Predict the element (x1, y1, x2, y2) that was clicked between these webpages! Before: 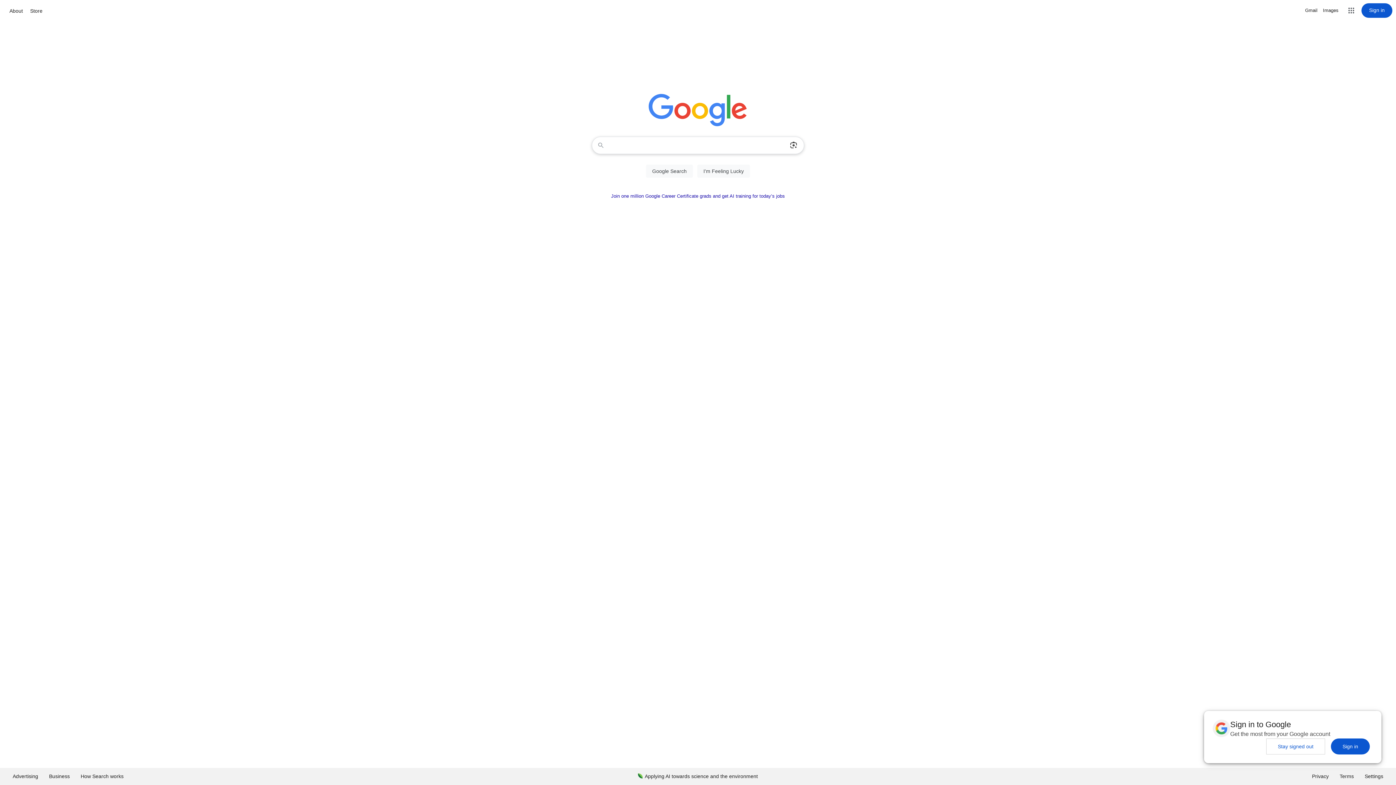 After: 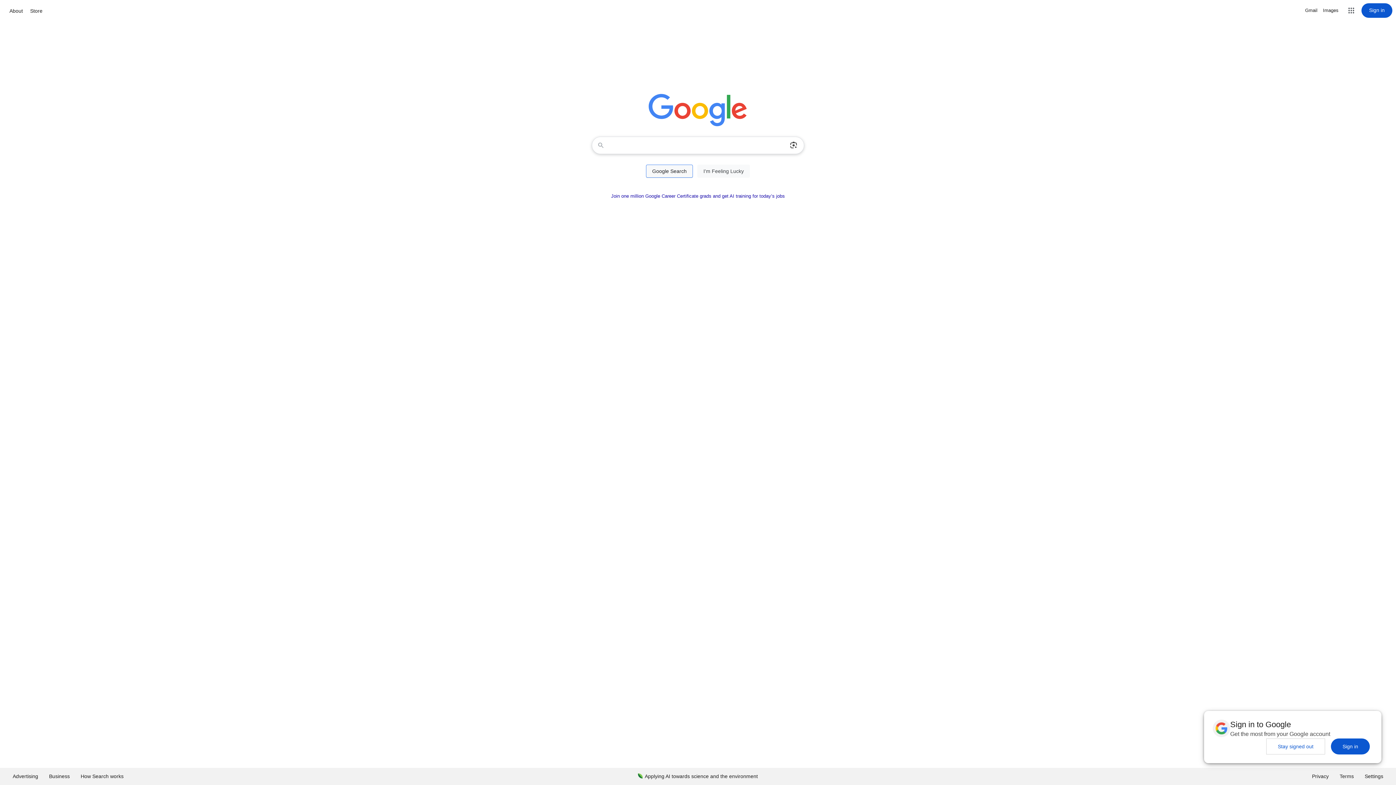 Action: label: Google Search bbox: (646, 164, 693, 177)